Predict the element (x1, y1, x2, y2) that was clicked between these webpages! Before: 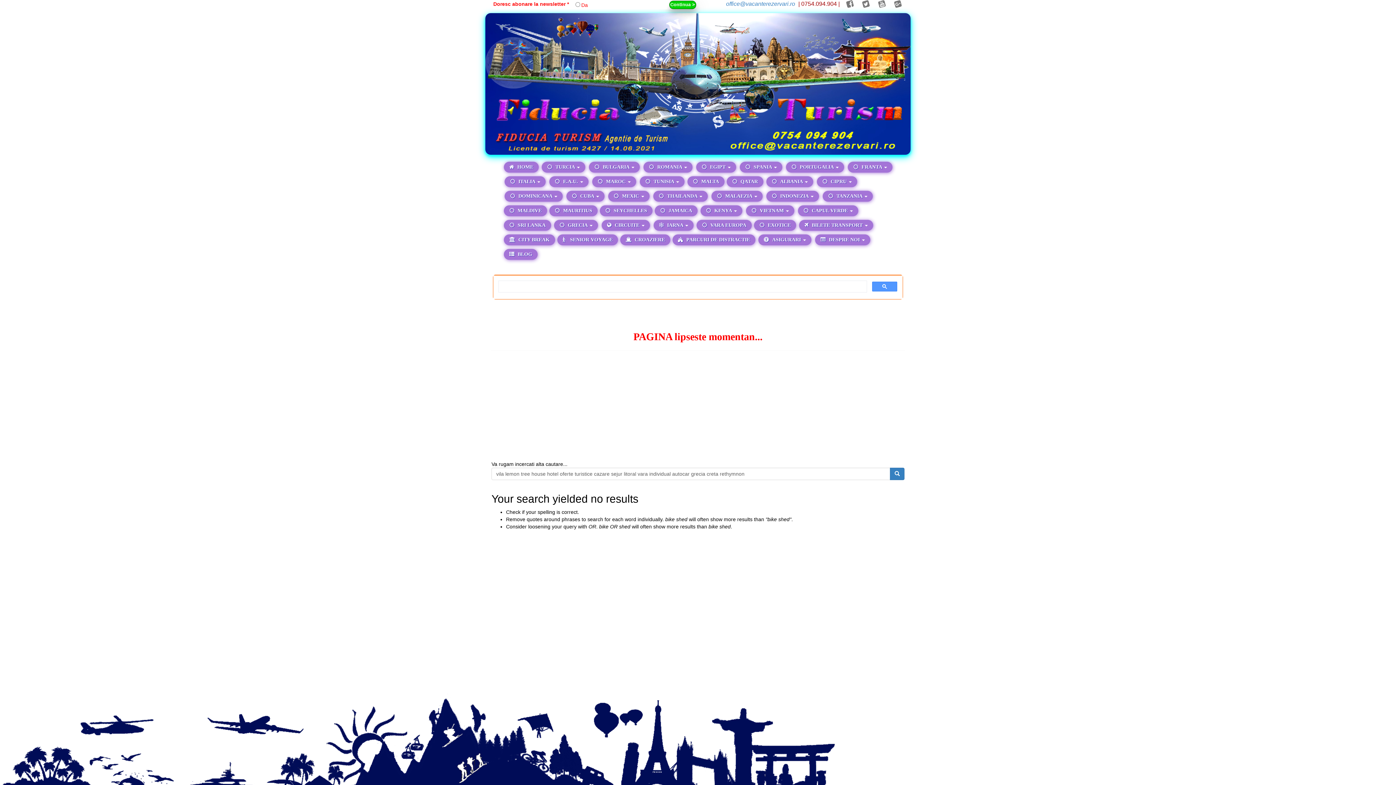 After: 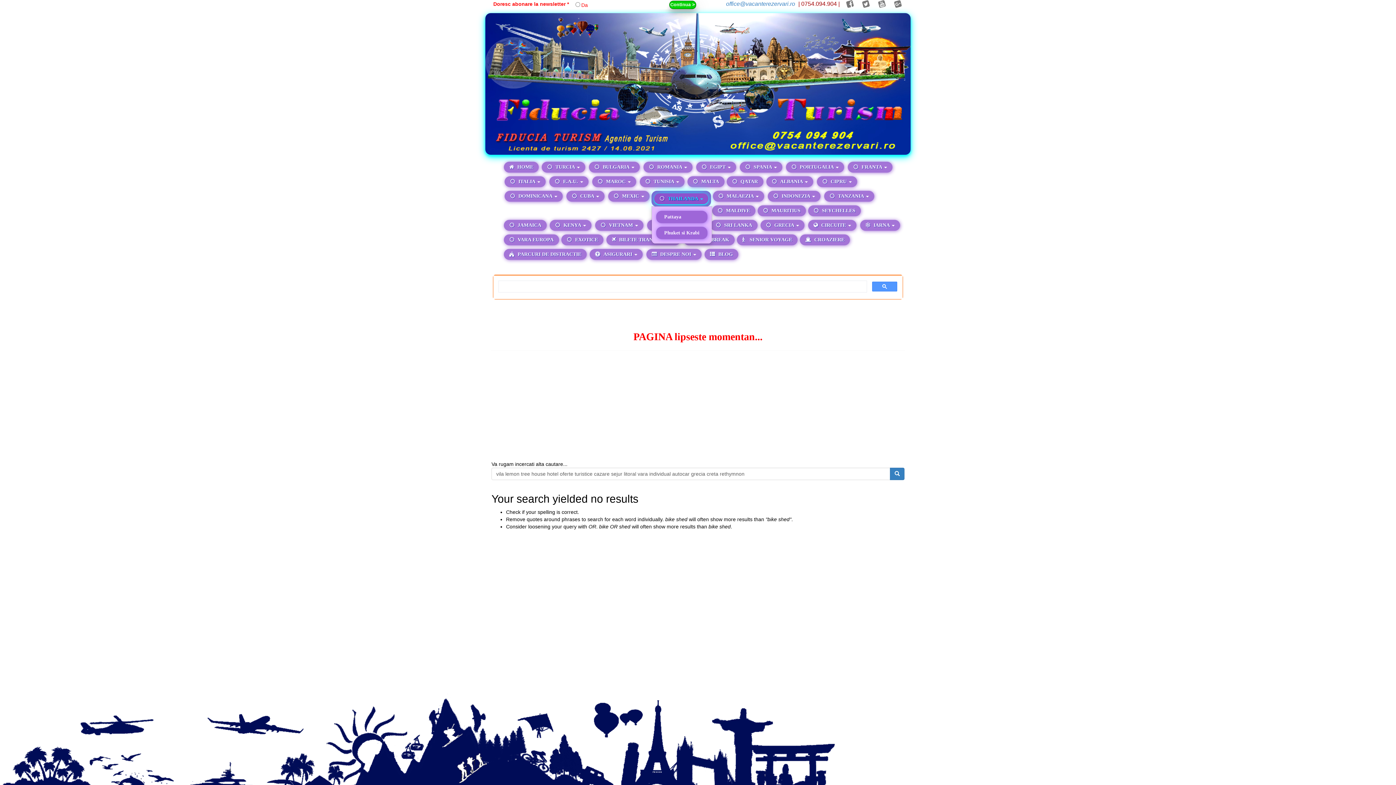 Action: bbox: (653, 190, 708, 201) label:  THAILANDA 